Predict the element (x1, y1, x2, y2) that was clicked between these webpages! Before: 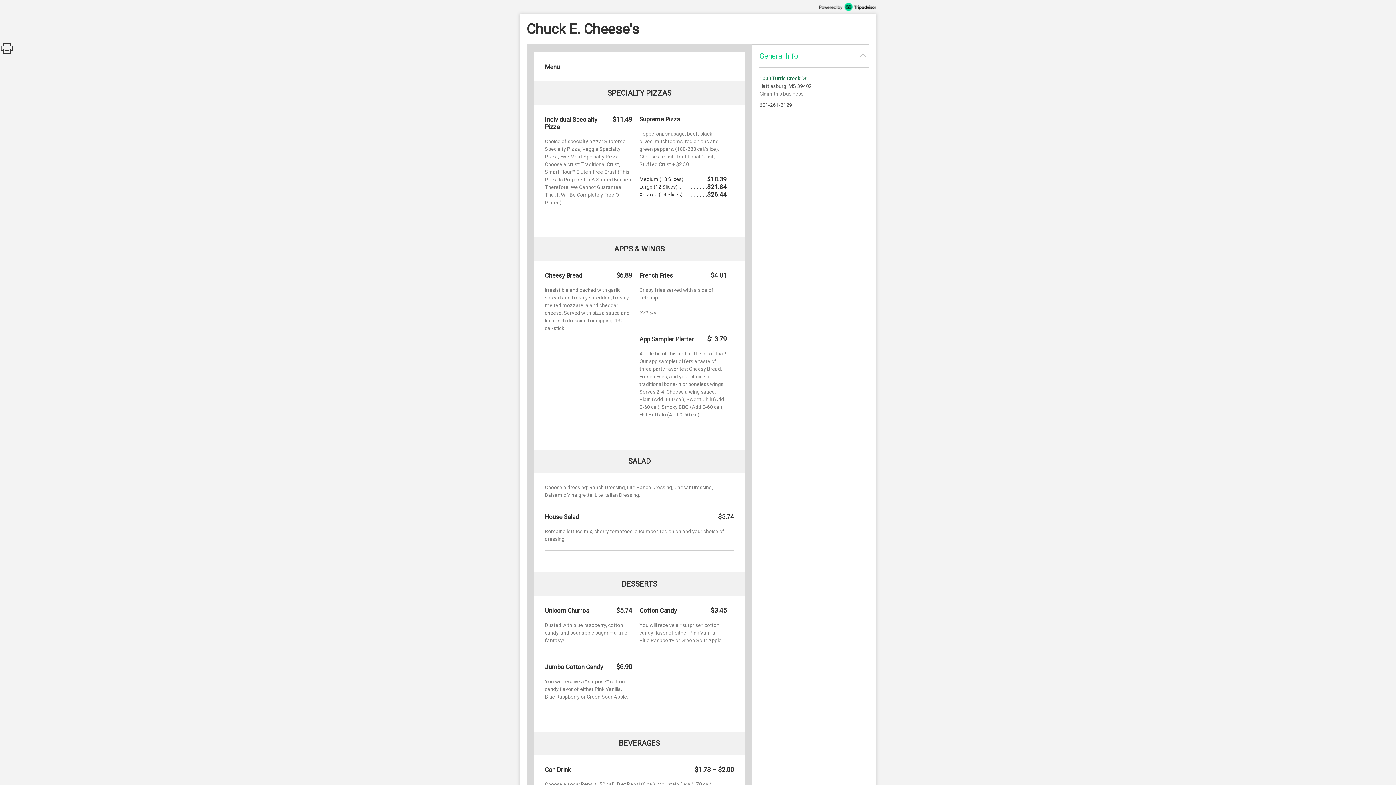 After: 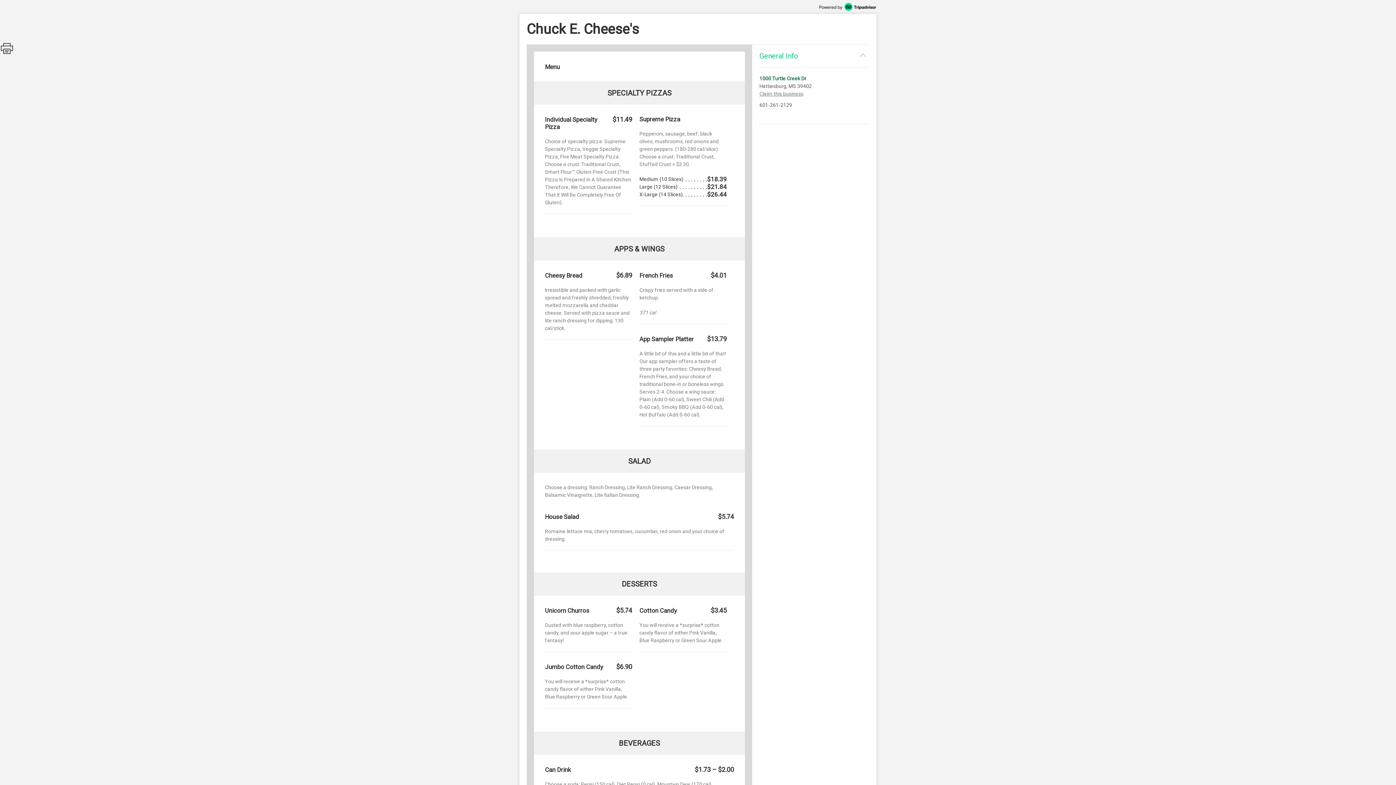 Action: bbox: (519, 2, 876, 10)